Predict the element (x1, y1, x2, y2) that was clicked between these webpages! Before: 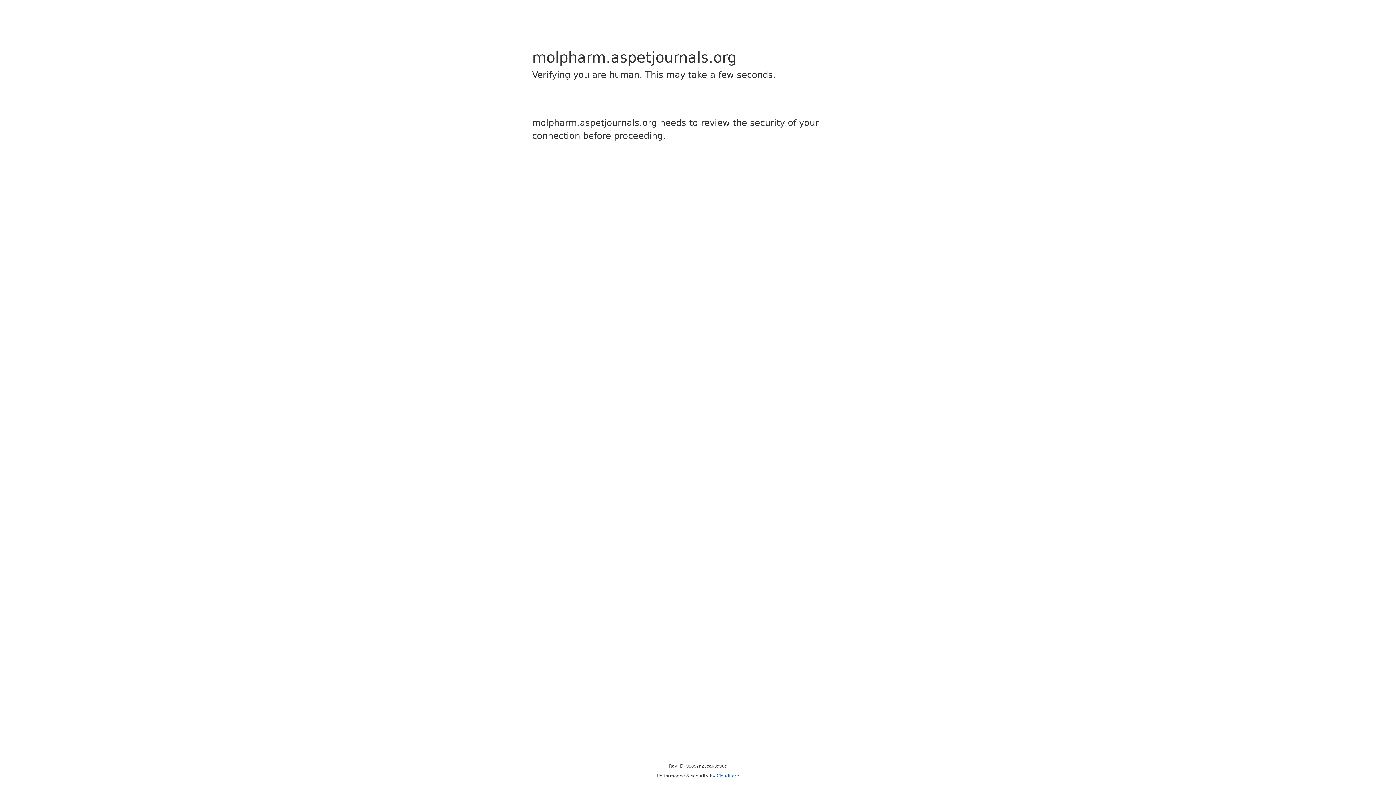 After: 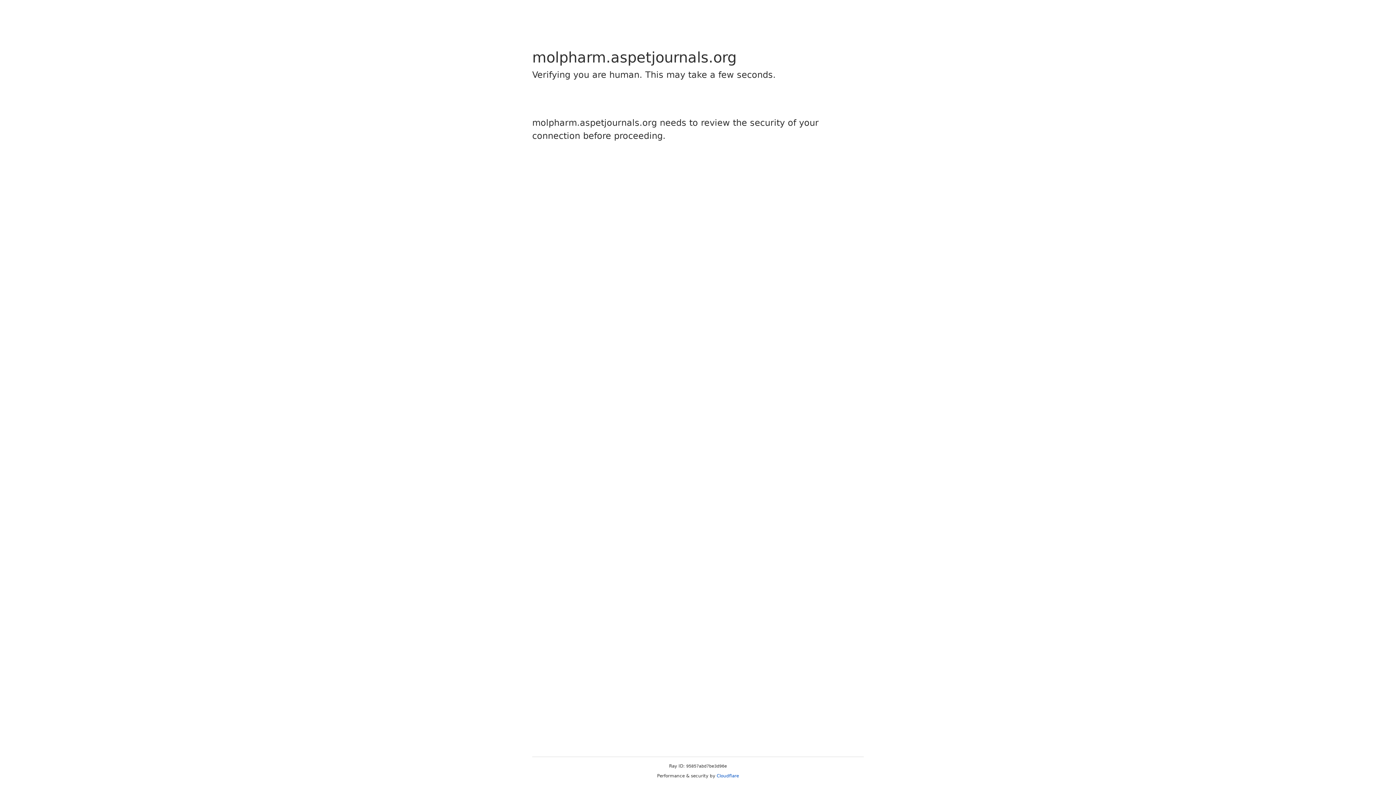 Action: label: Cloudflare bbox: (716, 773, 739, 778)